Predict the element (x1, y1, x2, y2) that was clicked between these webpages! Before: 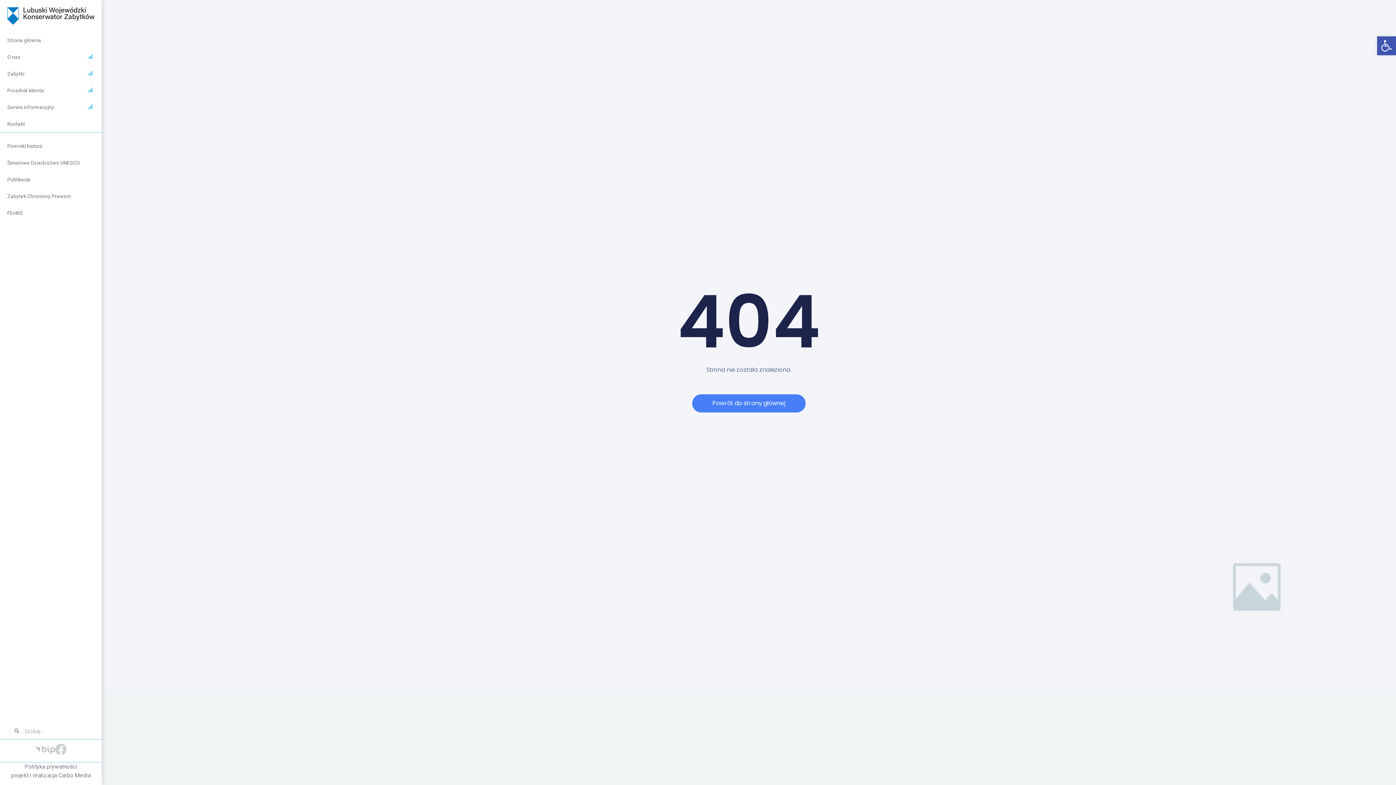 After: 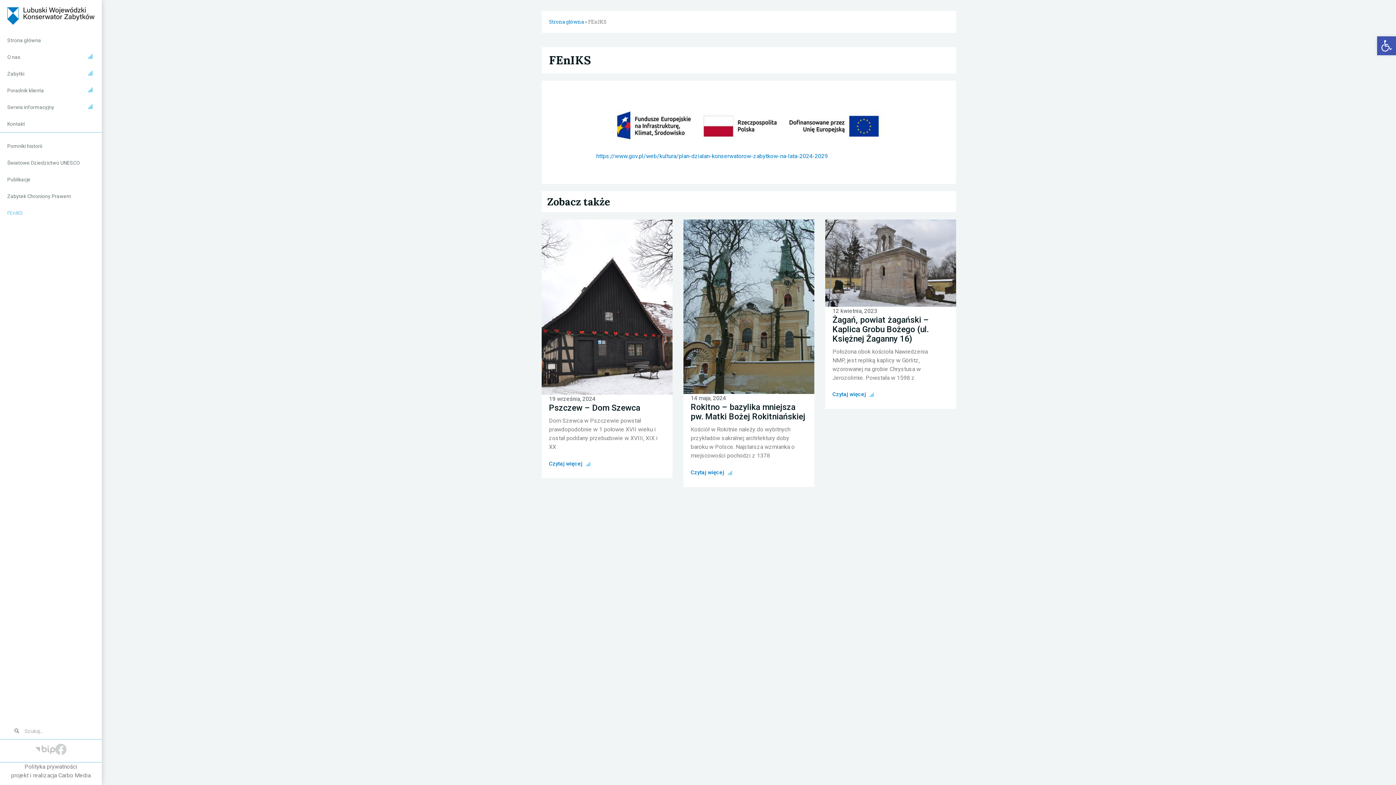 Action: bbox: (7, 204, 94, 221) label: FEnIKS